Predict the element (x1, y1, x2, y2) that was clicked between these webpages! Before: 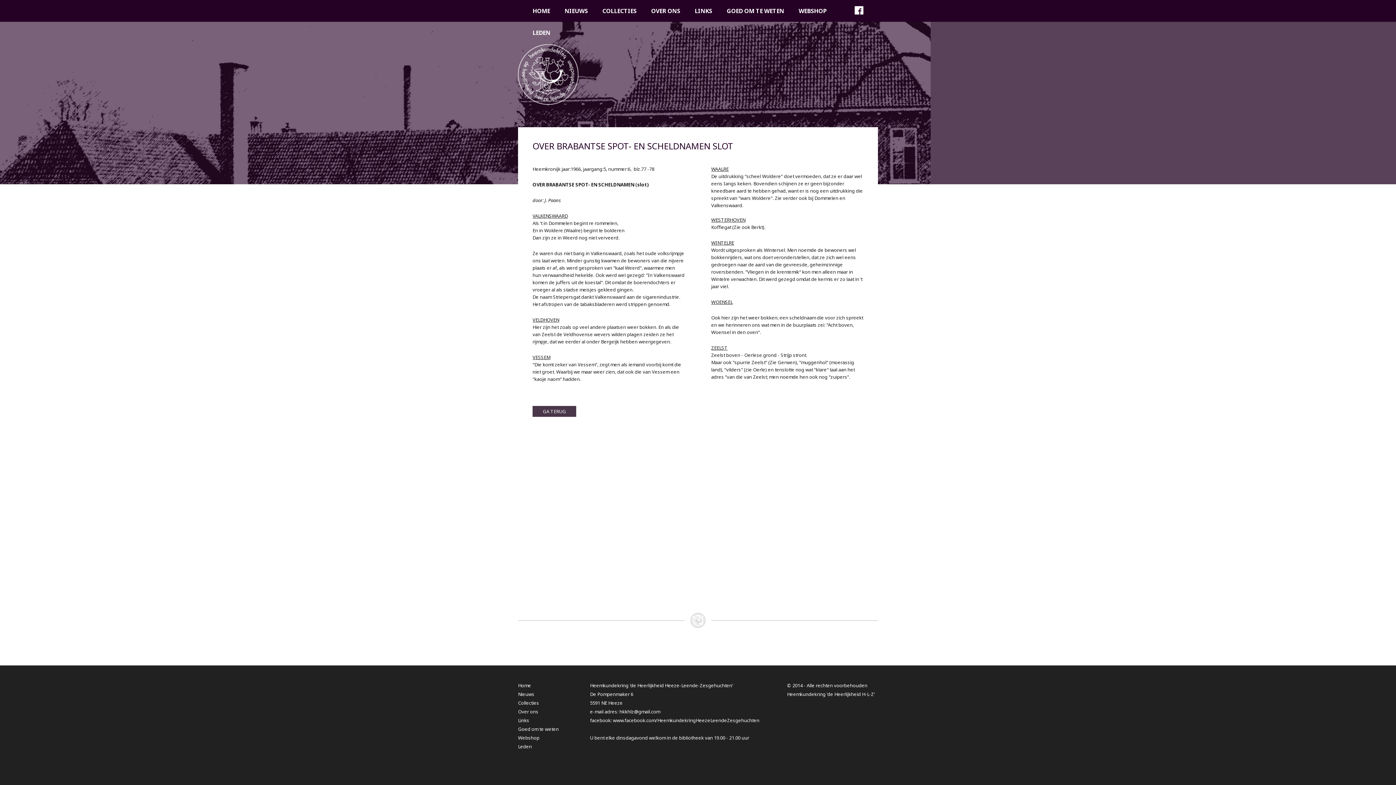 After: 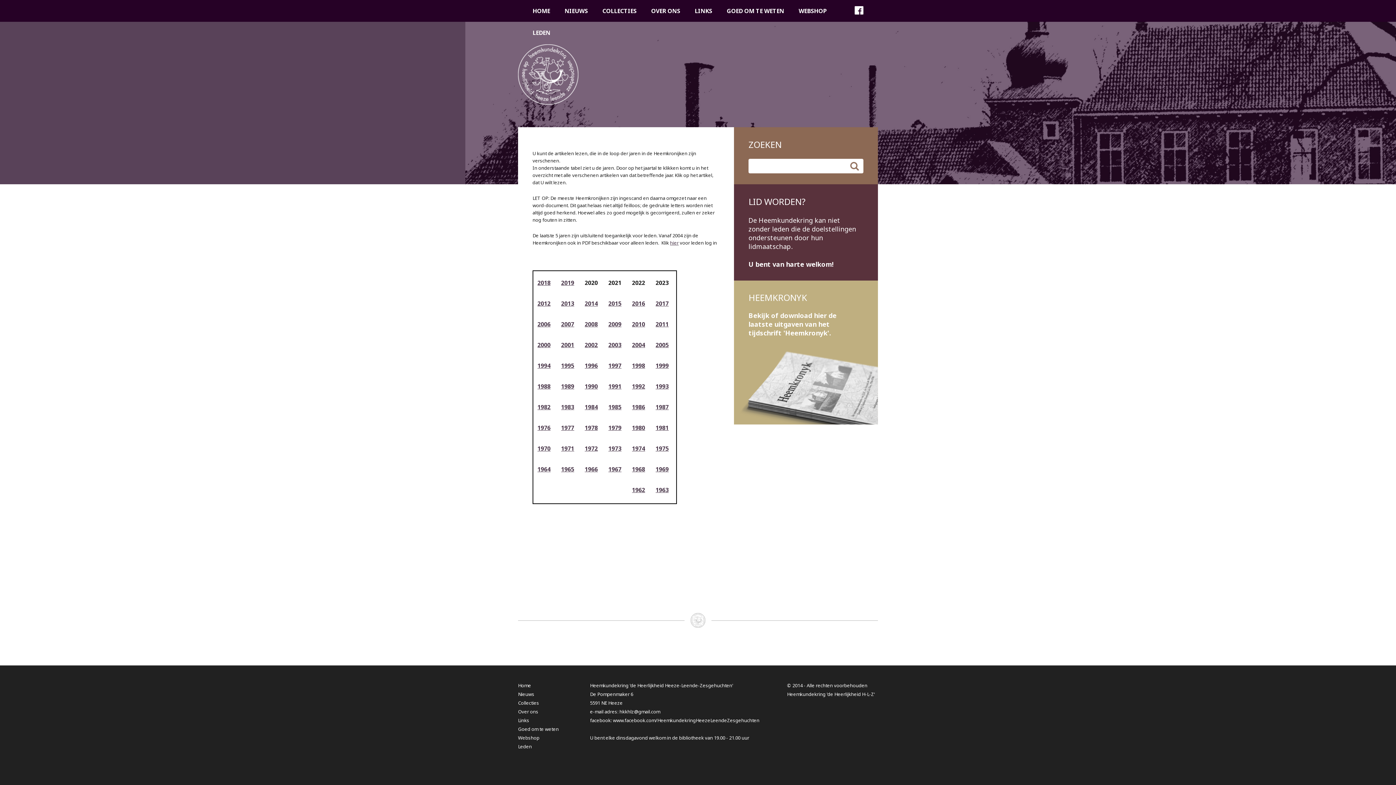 Action: bbox: (532, 406, 576, 417) label: GA TERUG